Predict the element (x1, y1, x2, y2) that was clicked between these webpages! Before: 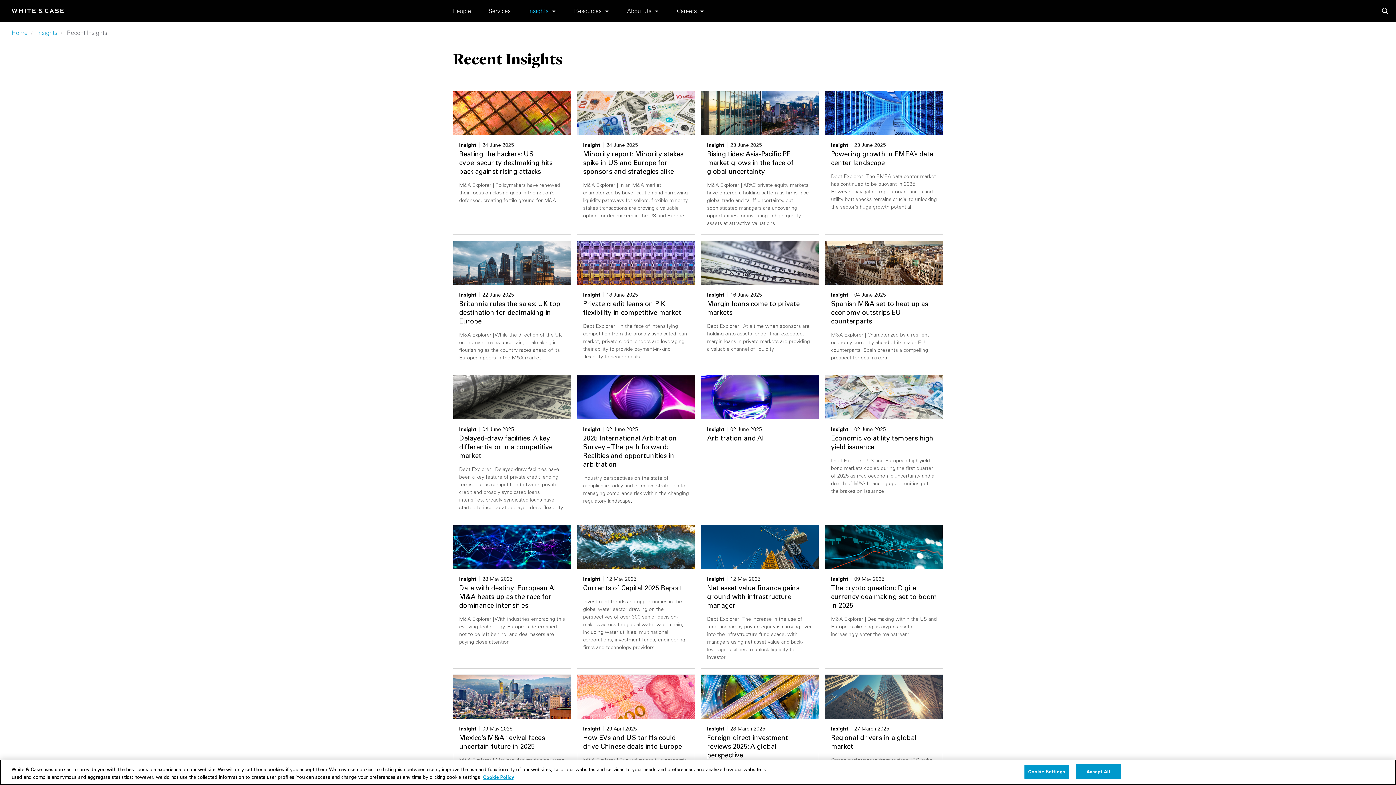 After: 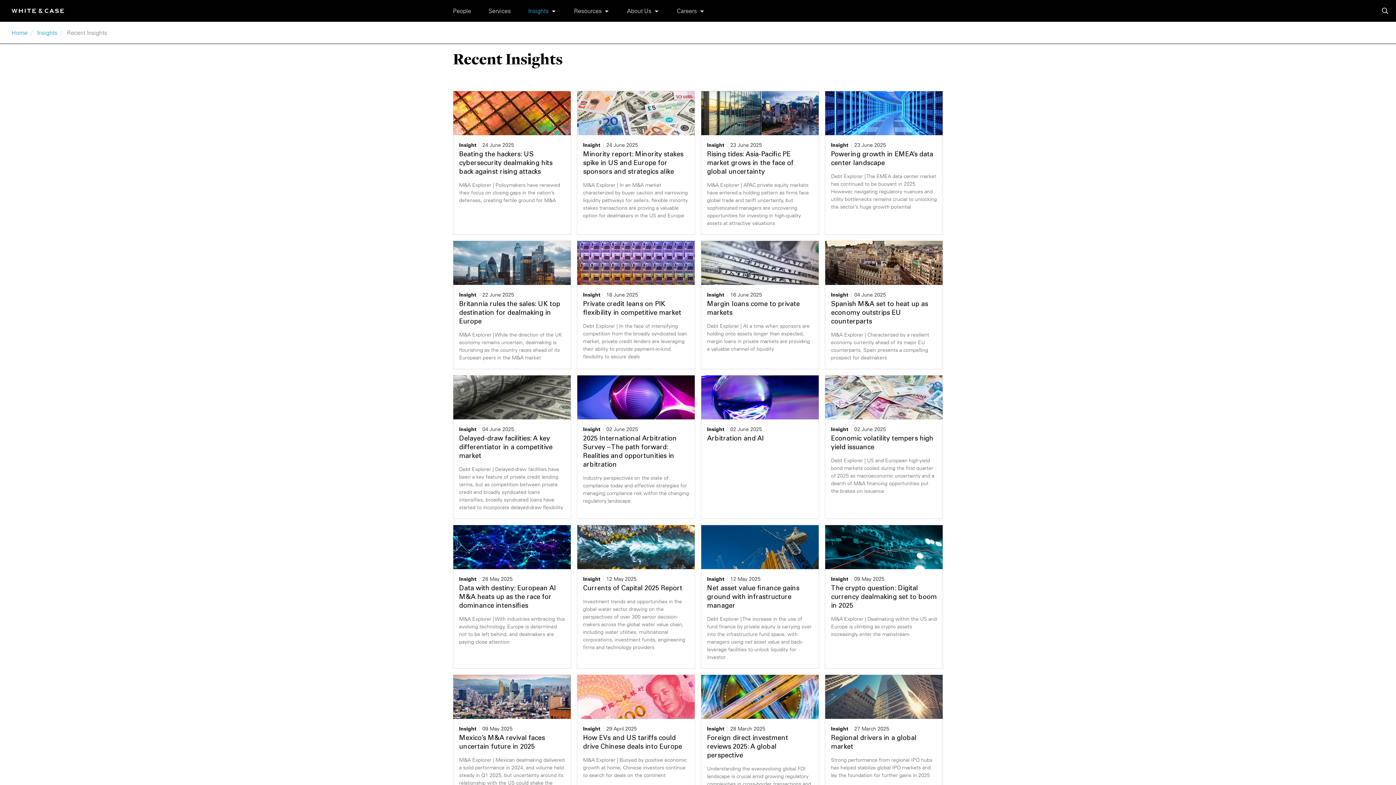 Action: label: Accept All bbox: (1075, 764, 1121, 779)